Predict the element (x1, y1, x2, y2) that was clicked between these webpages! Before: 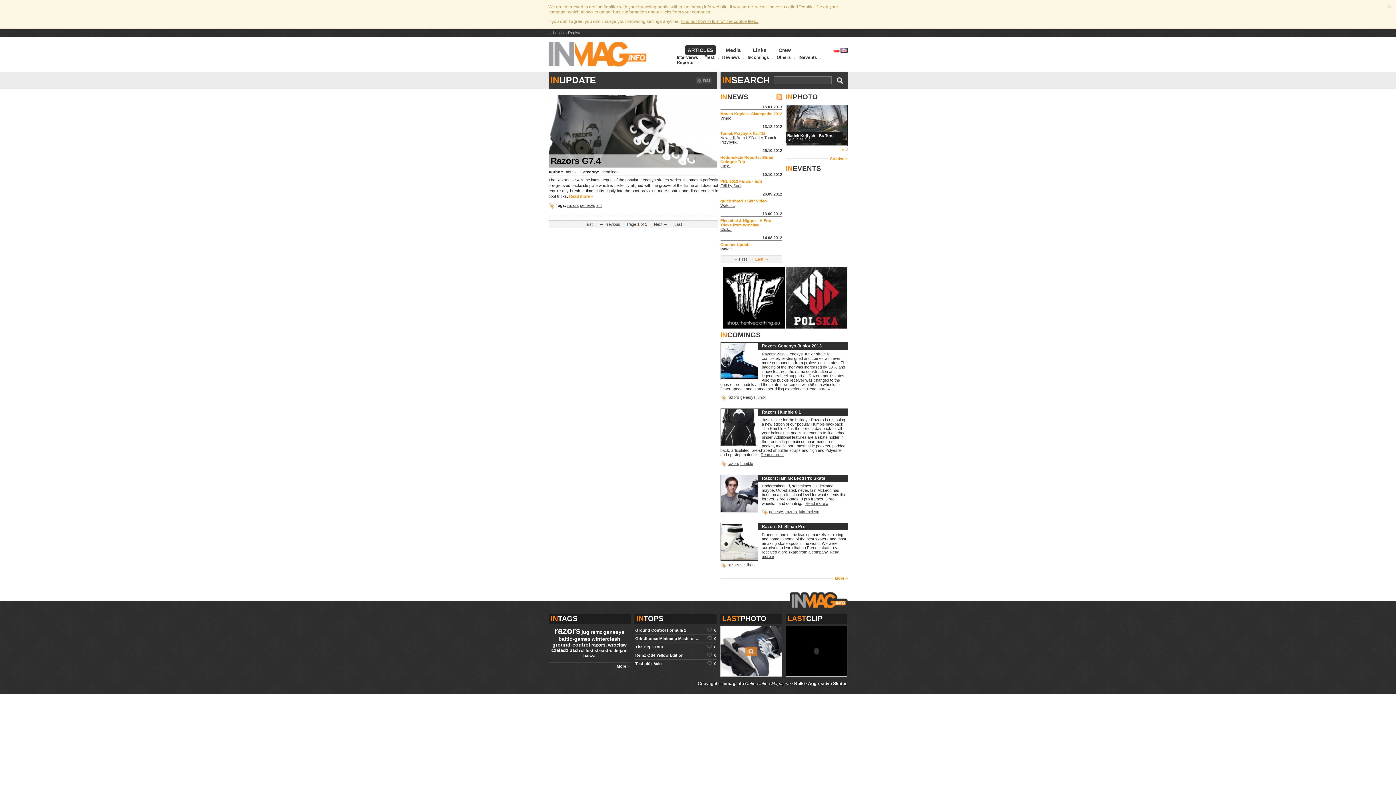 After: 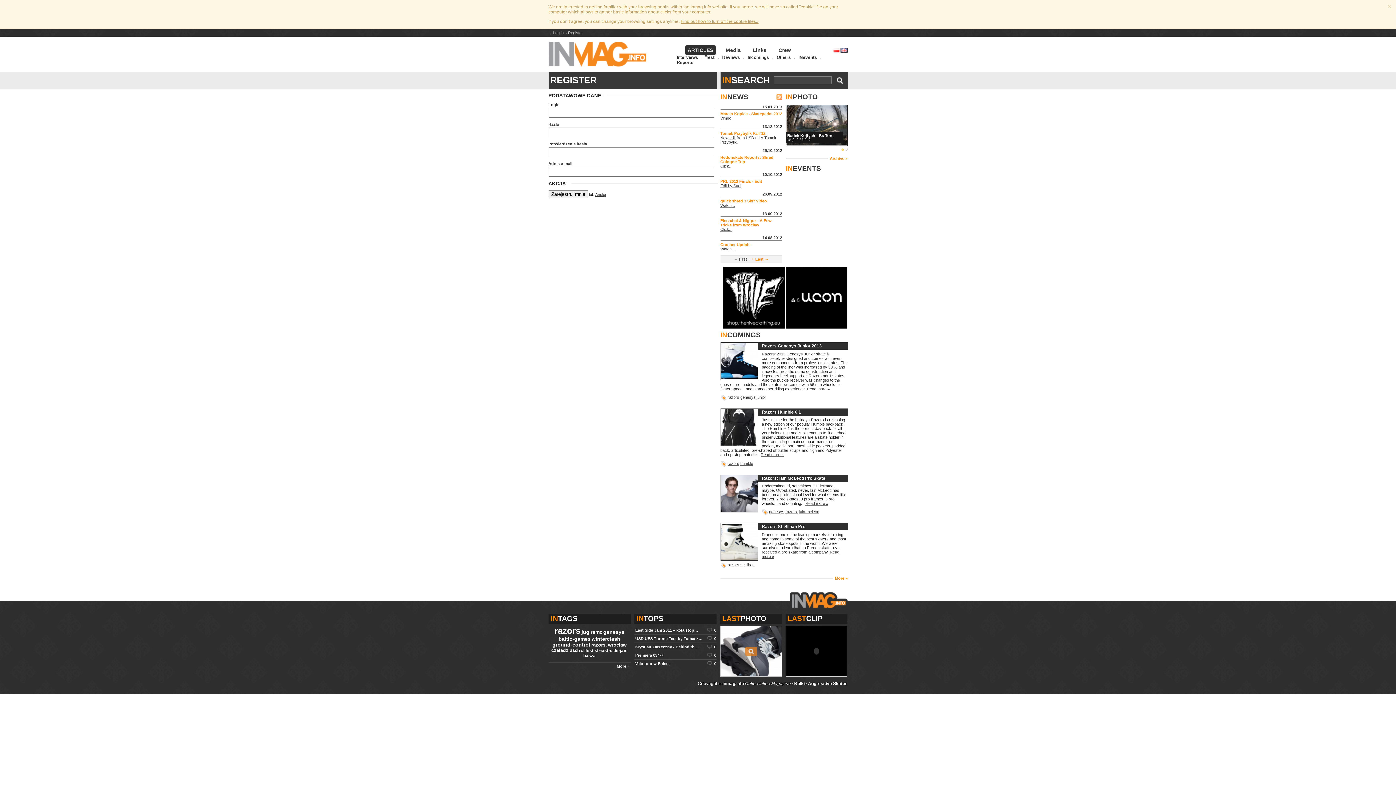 Action: bbox: (568, 30, 583, 34) label: Register